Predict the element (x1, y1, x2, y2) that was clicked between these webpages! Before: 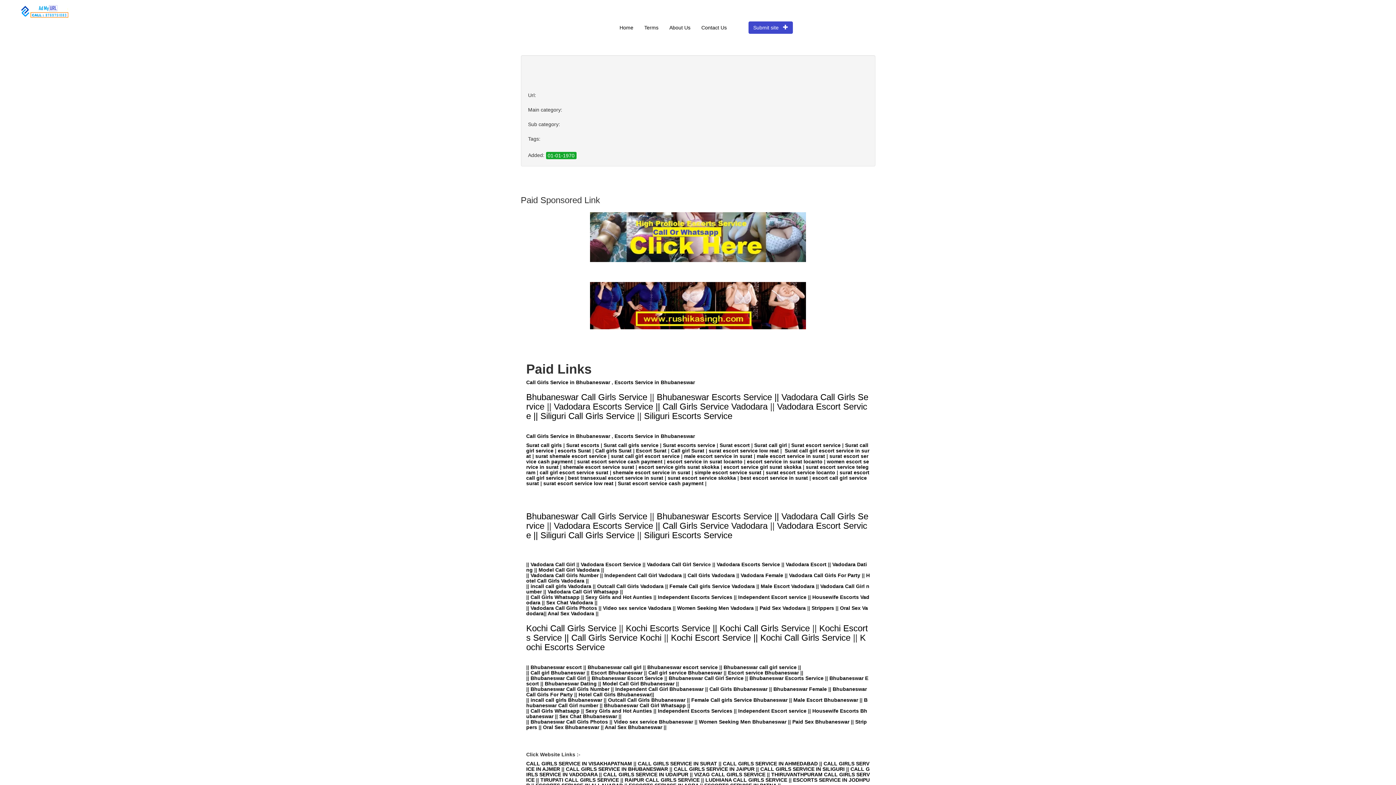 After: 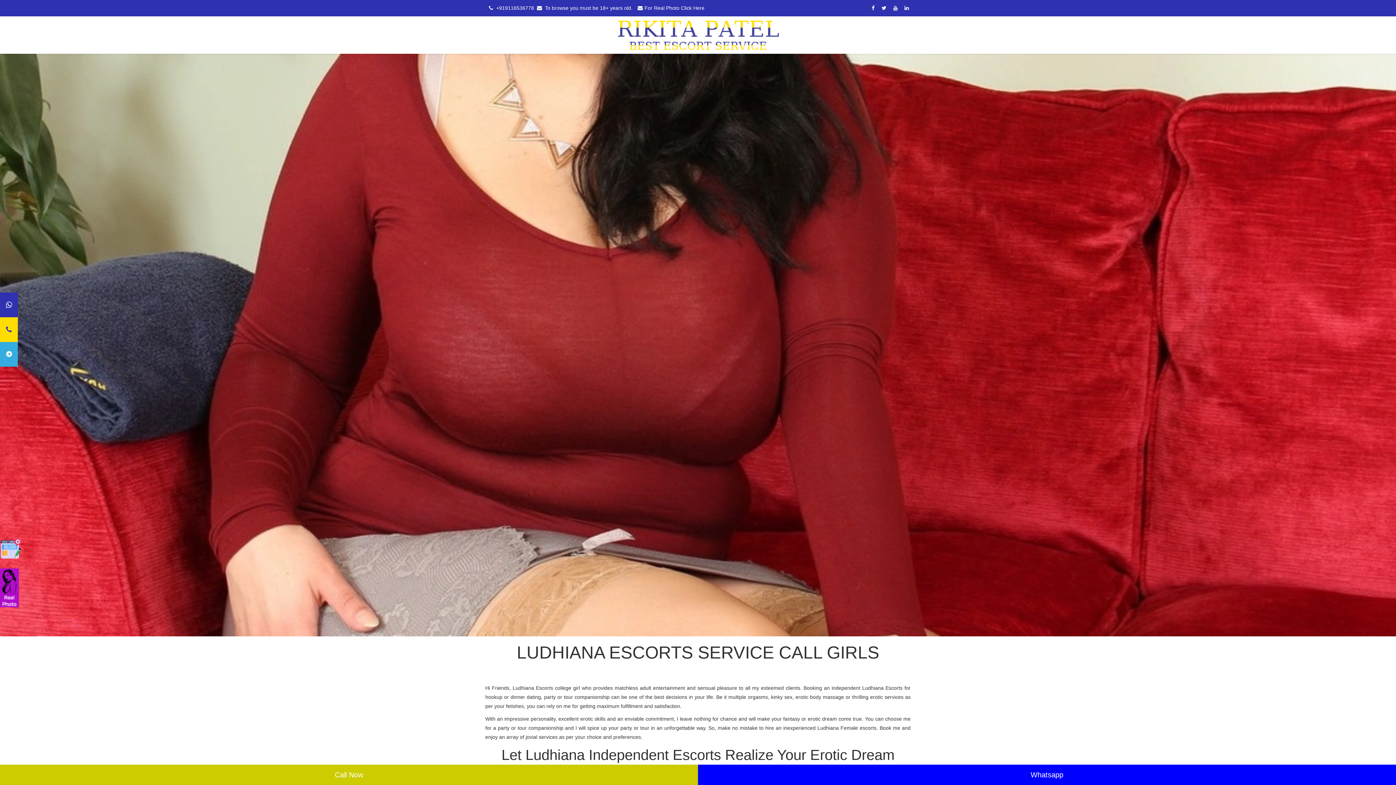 Action: label: LUDHIANA CALL GIRLS SERVICE bbox: (705, 777, 787, 783)